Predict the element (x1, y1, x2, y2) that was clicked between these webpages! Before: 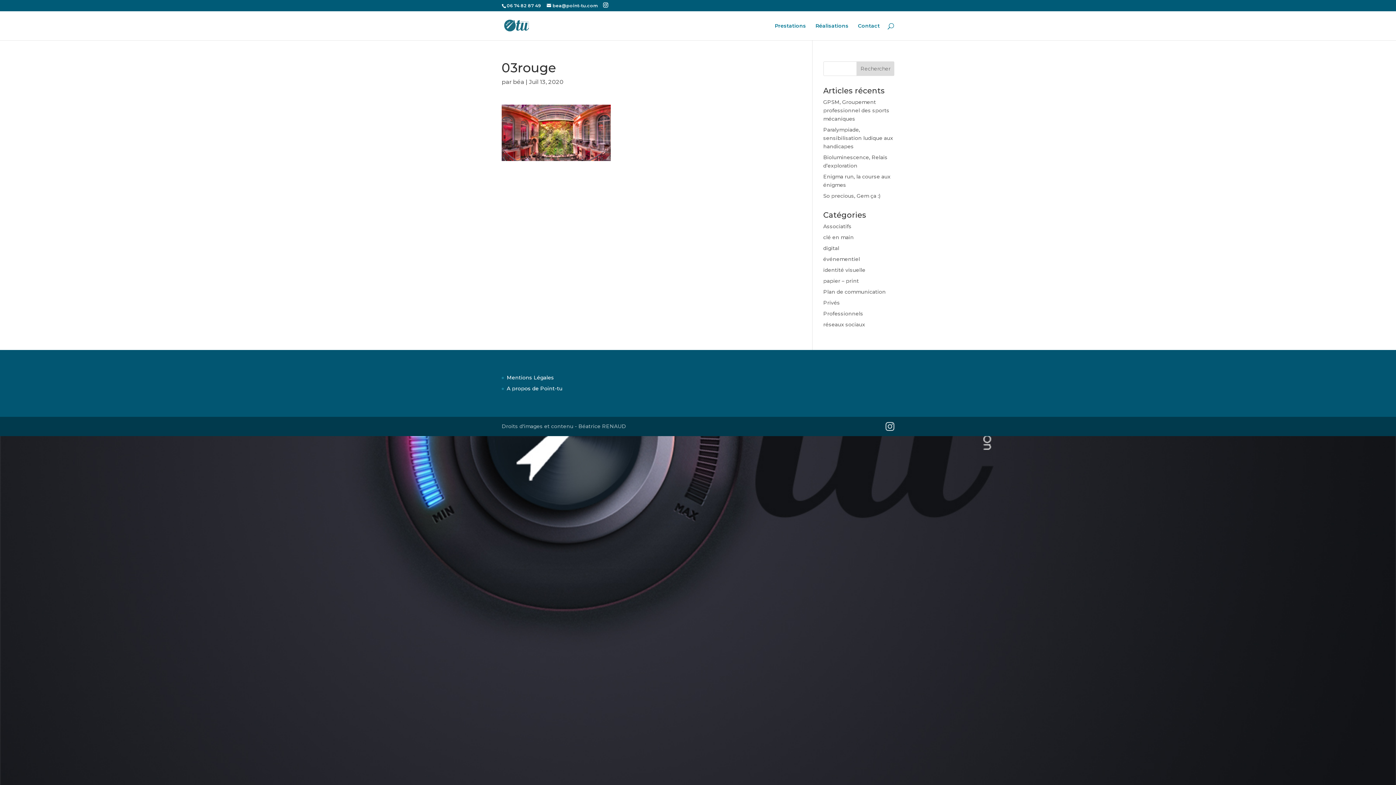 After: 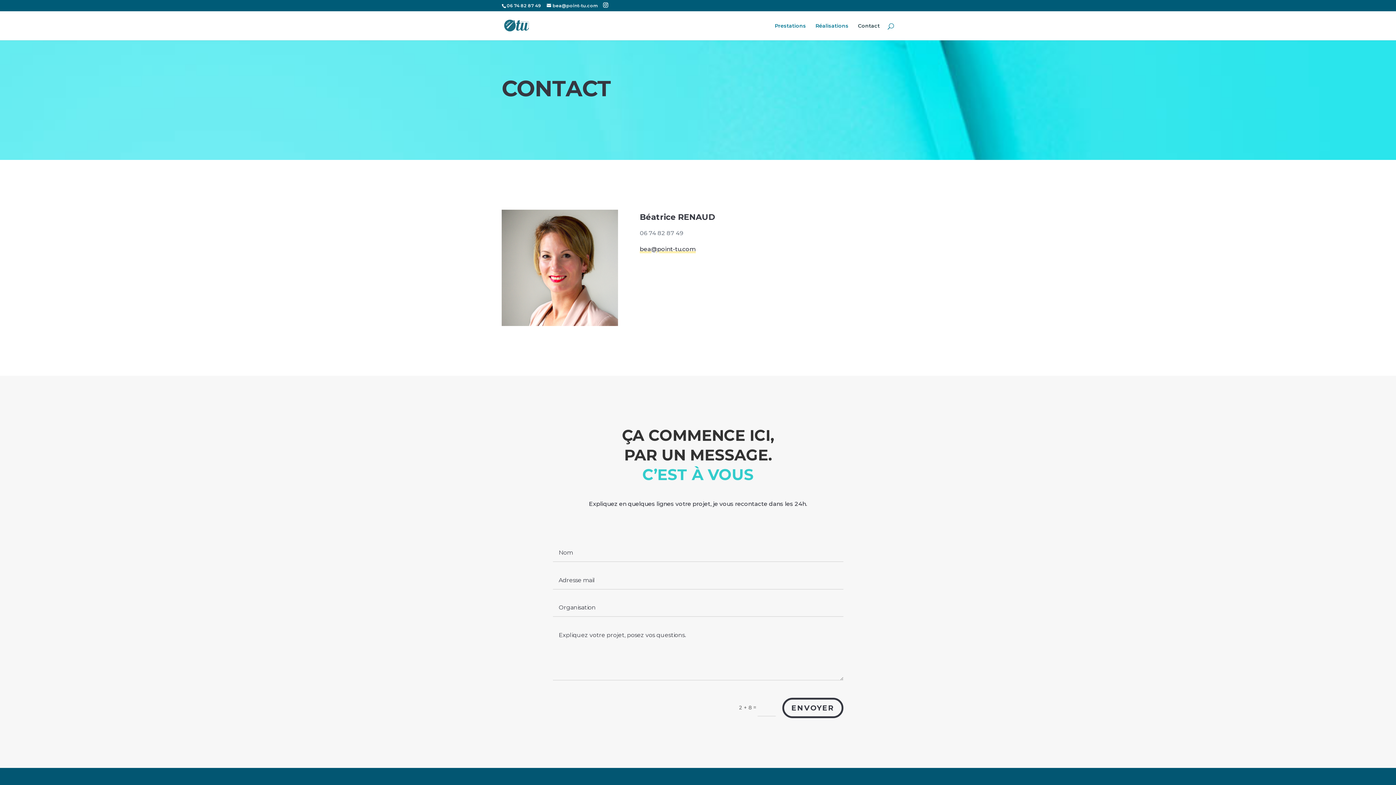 Action: bbox: (858, 23, 880, 40) label: Contact